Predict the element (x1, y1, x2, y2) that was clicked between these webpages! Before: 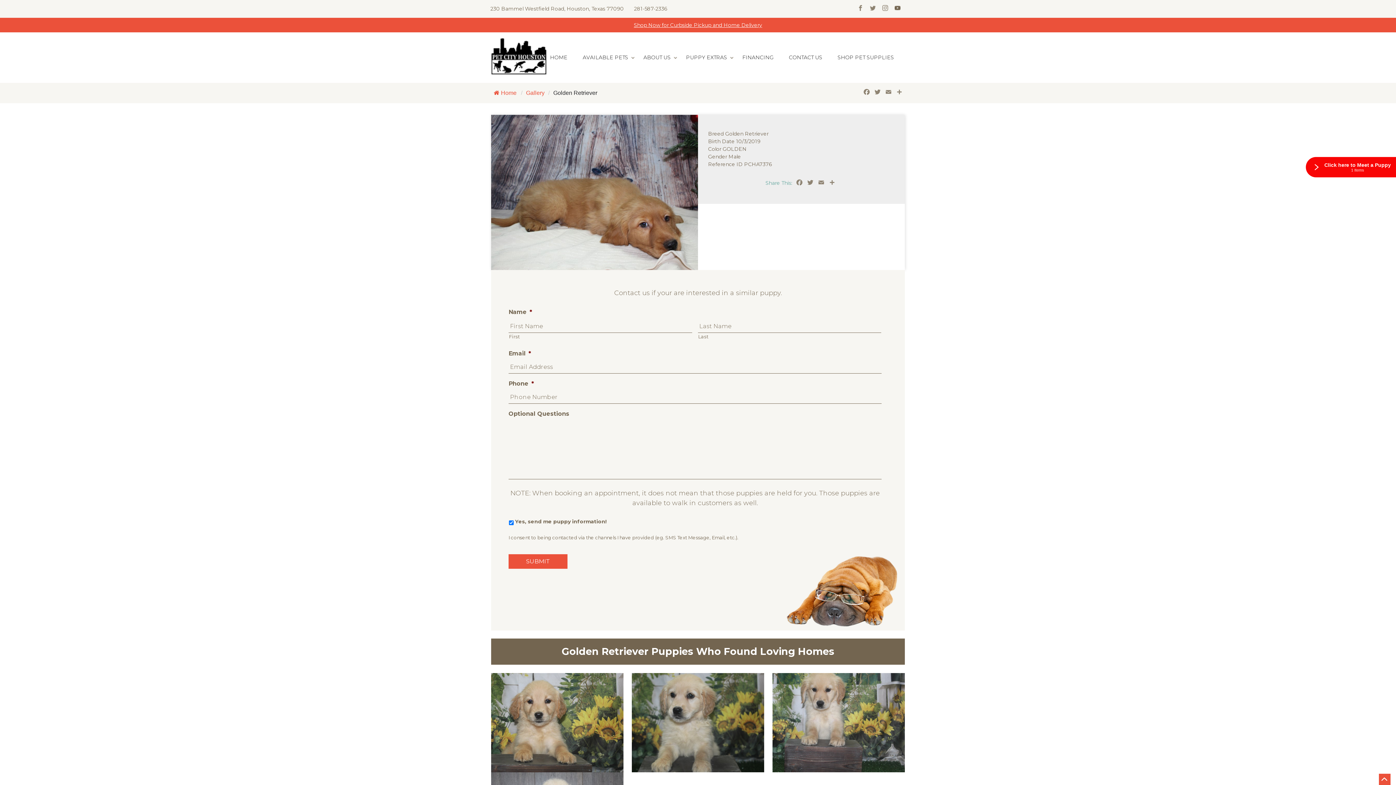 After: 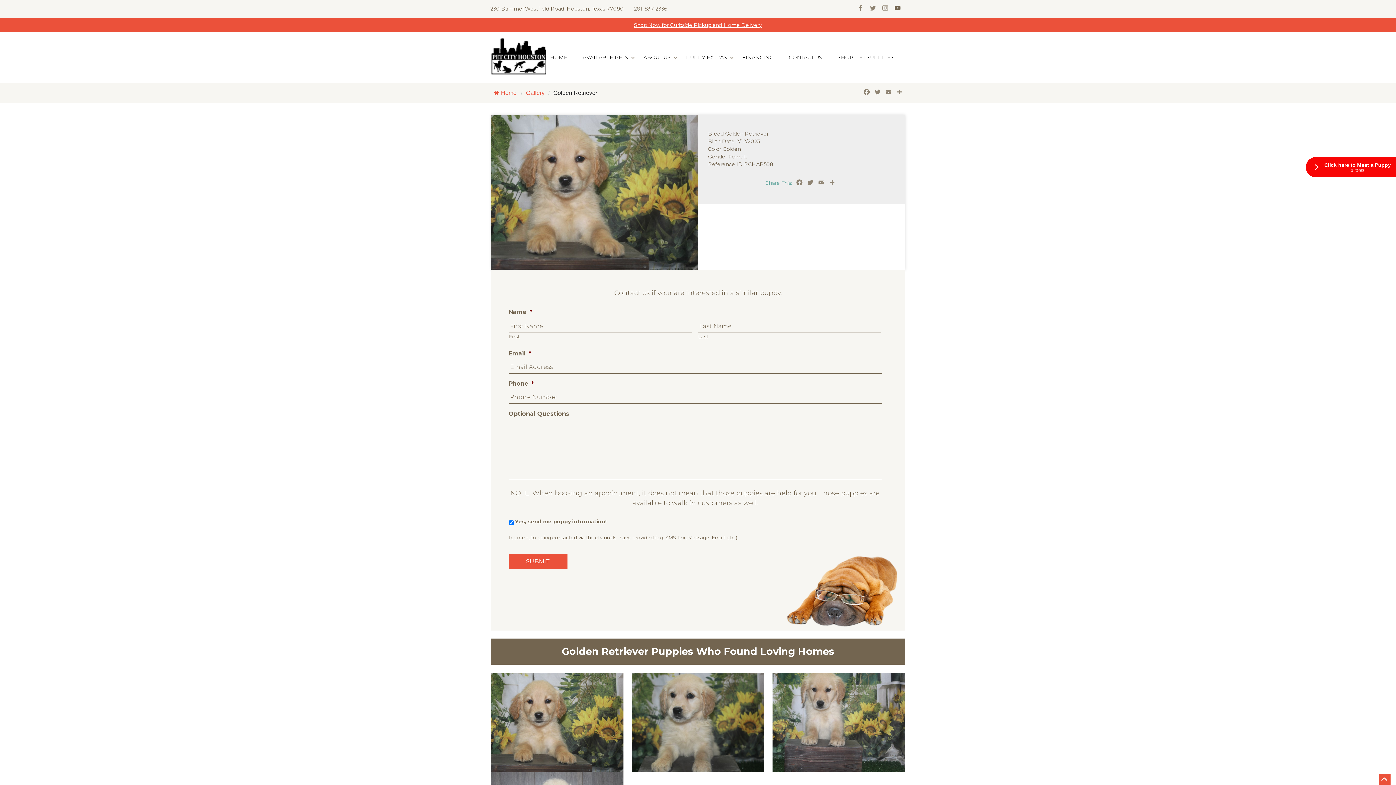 Action: bbox: (491, 673, 623, 772)